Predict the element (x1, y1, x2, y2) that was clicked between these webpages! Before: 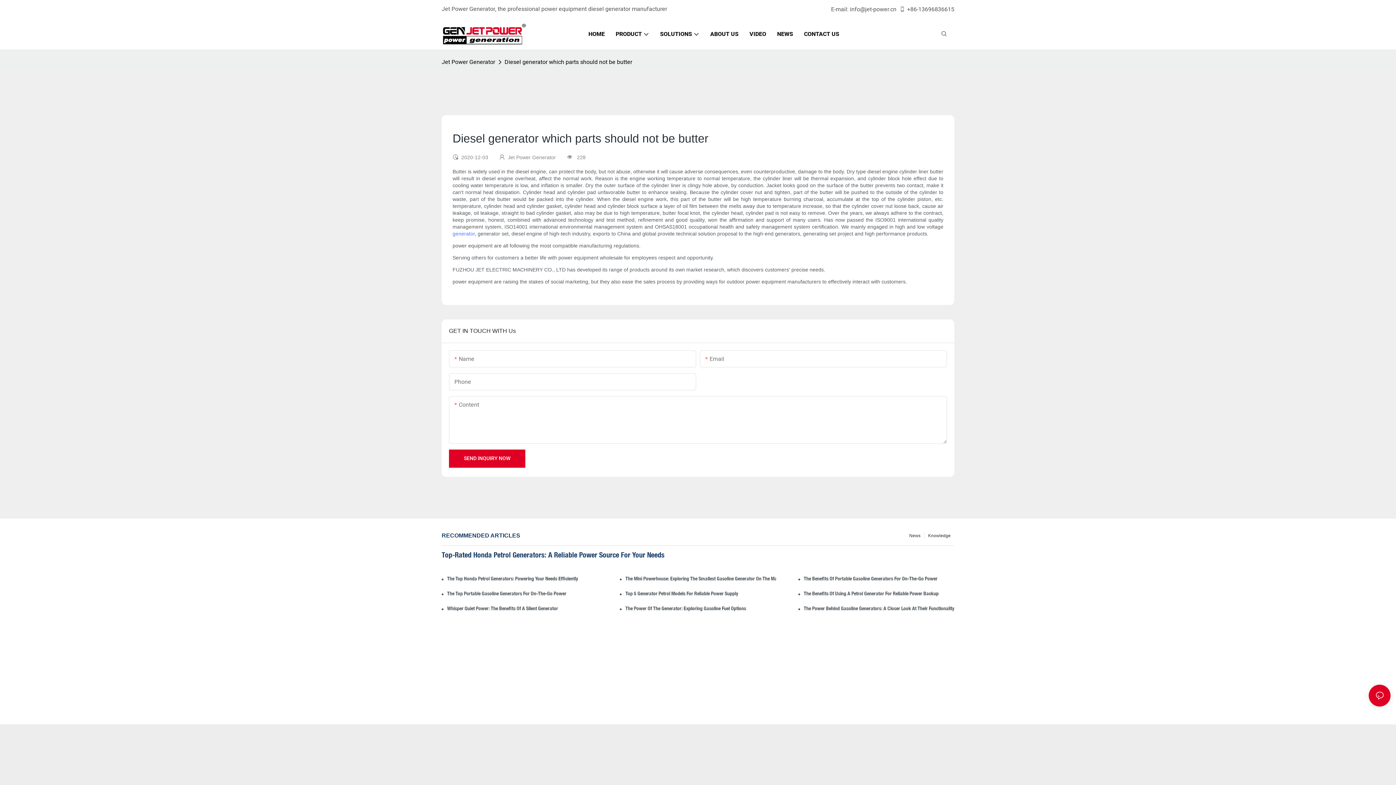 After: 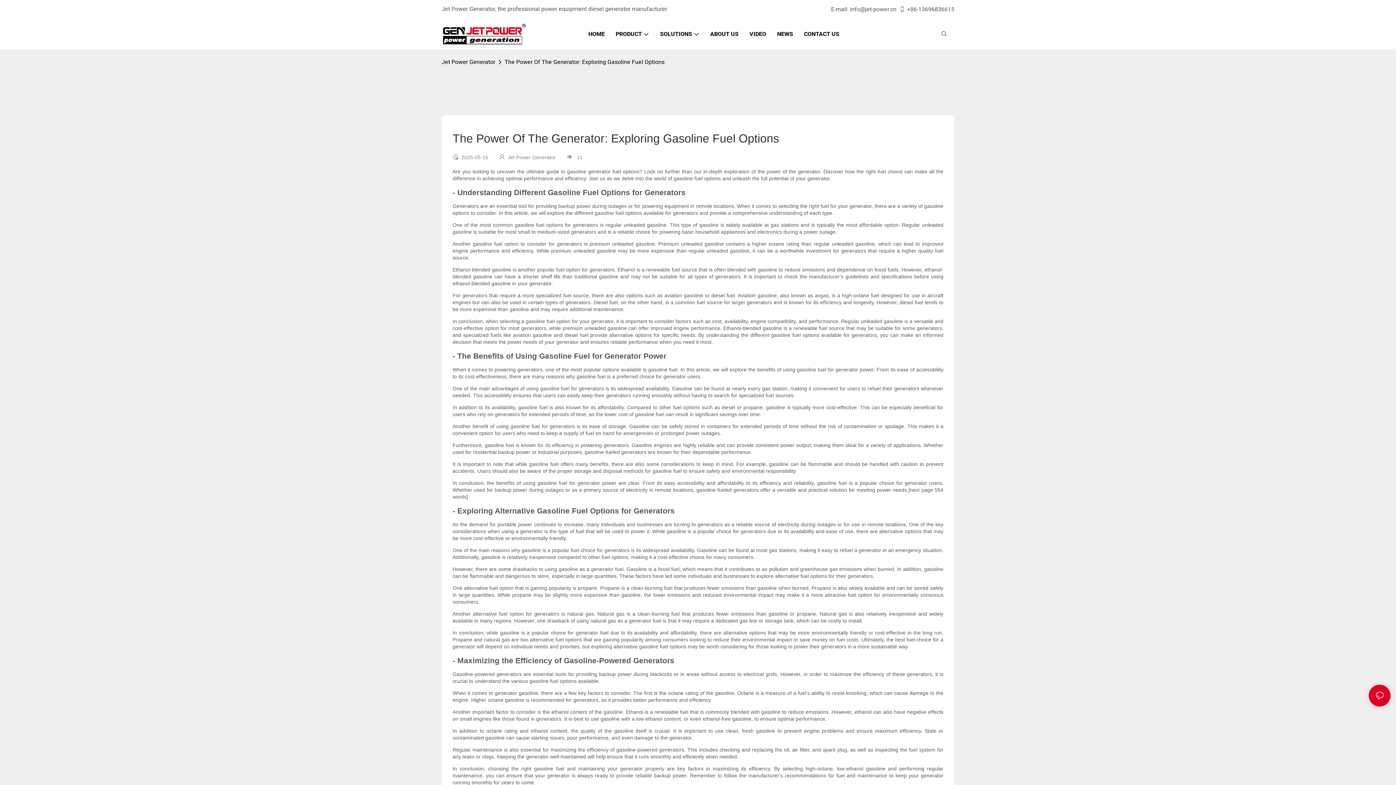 Action: label: The Power Of The Generator: Exploring Gasoline Fuel Options bbox: (625, 604, 776, 612)